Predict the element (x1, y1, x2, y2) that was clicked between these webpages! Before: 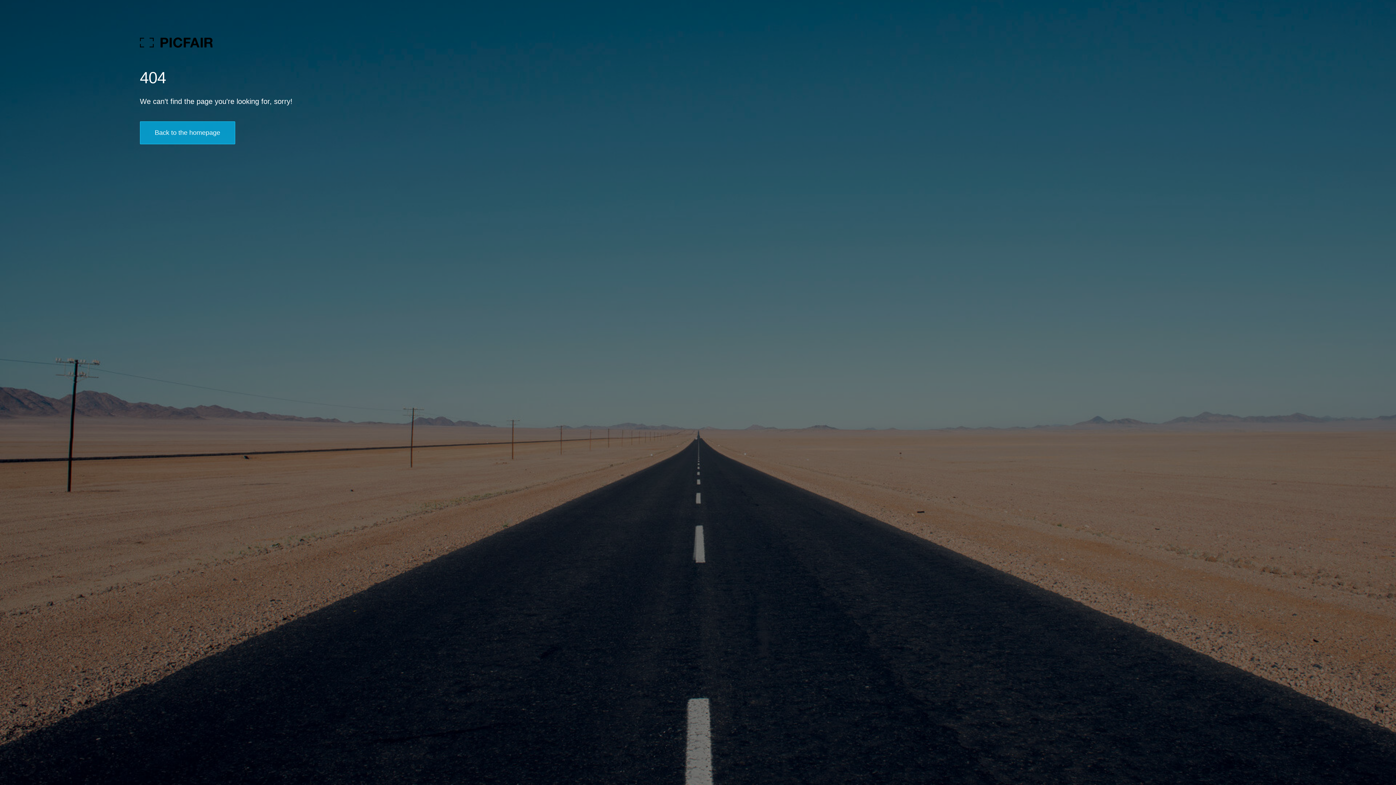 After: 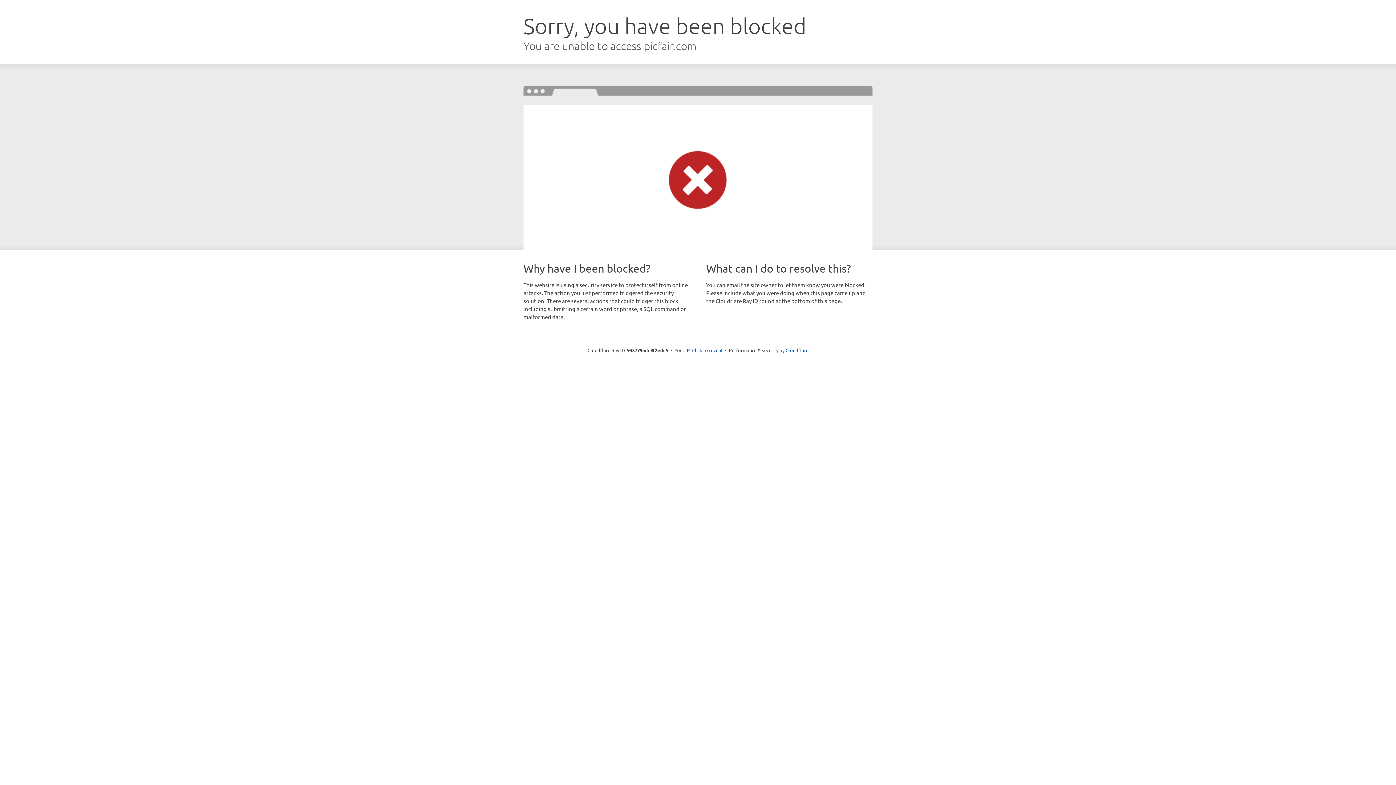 Action: bbox: (139, 121, 235, 144) label: Back to the homepage